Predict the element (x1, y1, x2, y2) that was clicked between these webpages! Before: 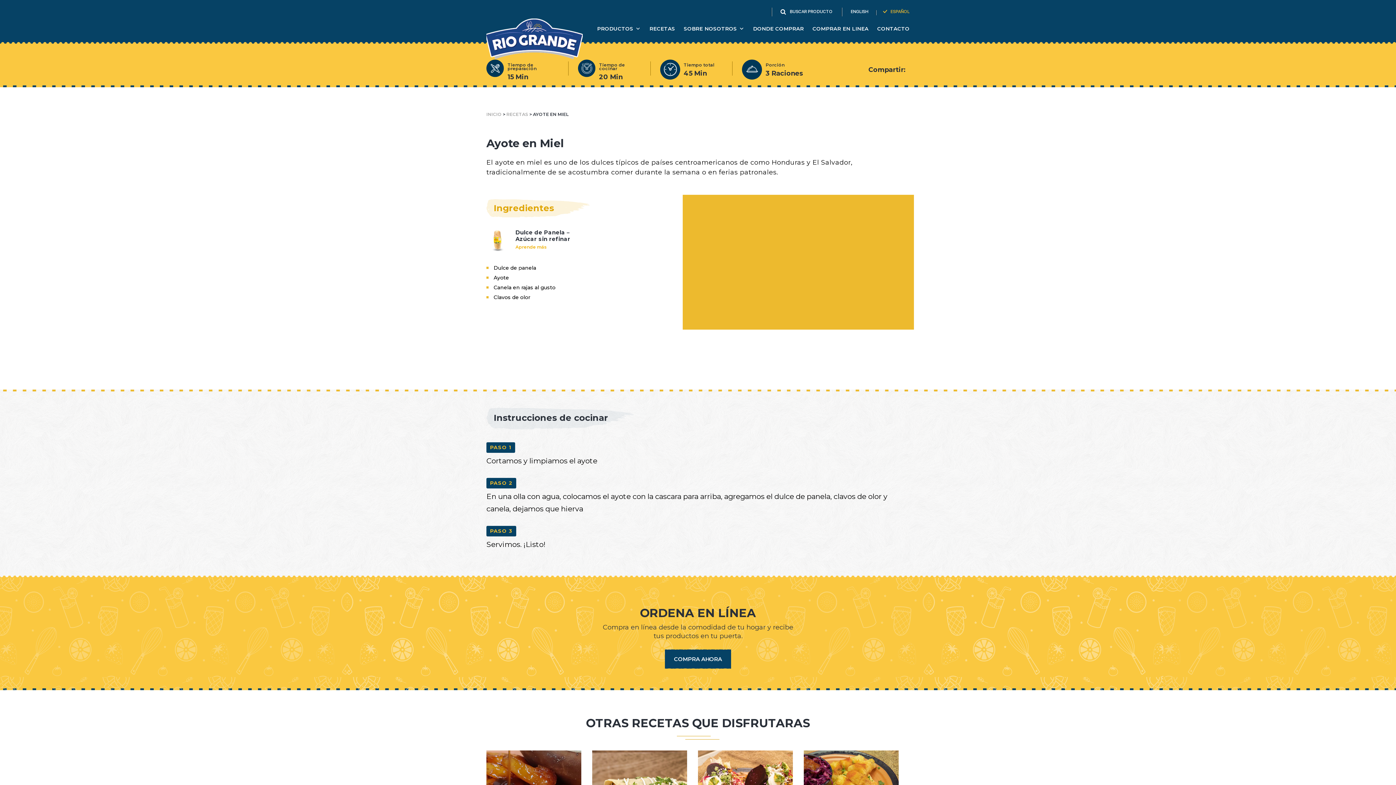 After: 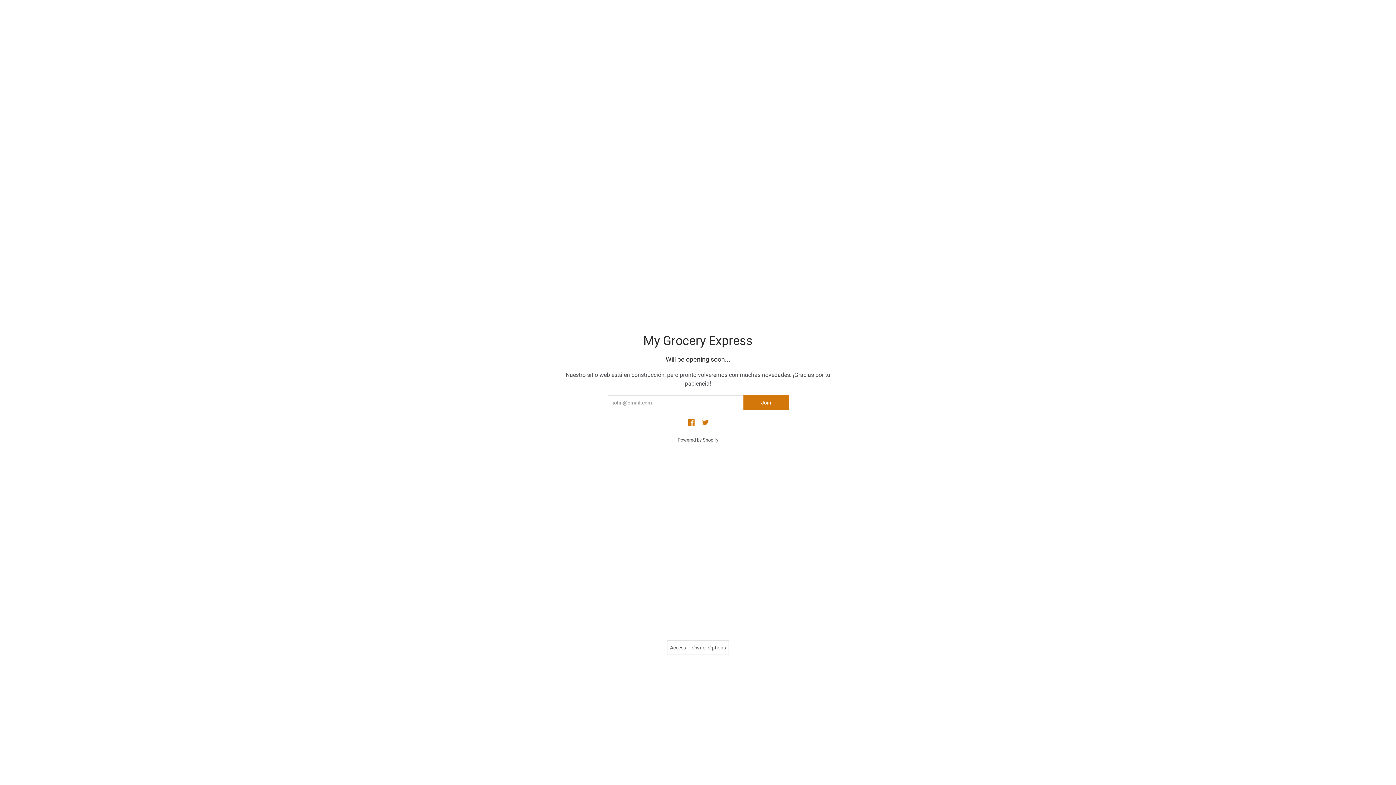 Action: label: COMPRA AHORA bbox: (665, 649, 731, 669)